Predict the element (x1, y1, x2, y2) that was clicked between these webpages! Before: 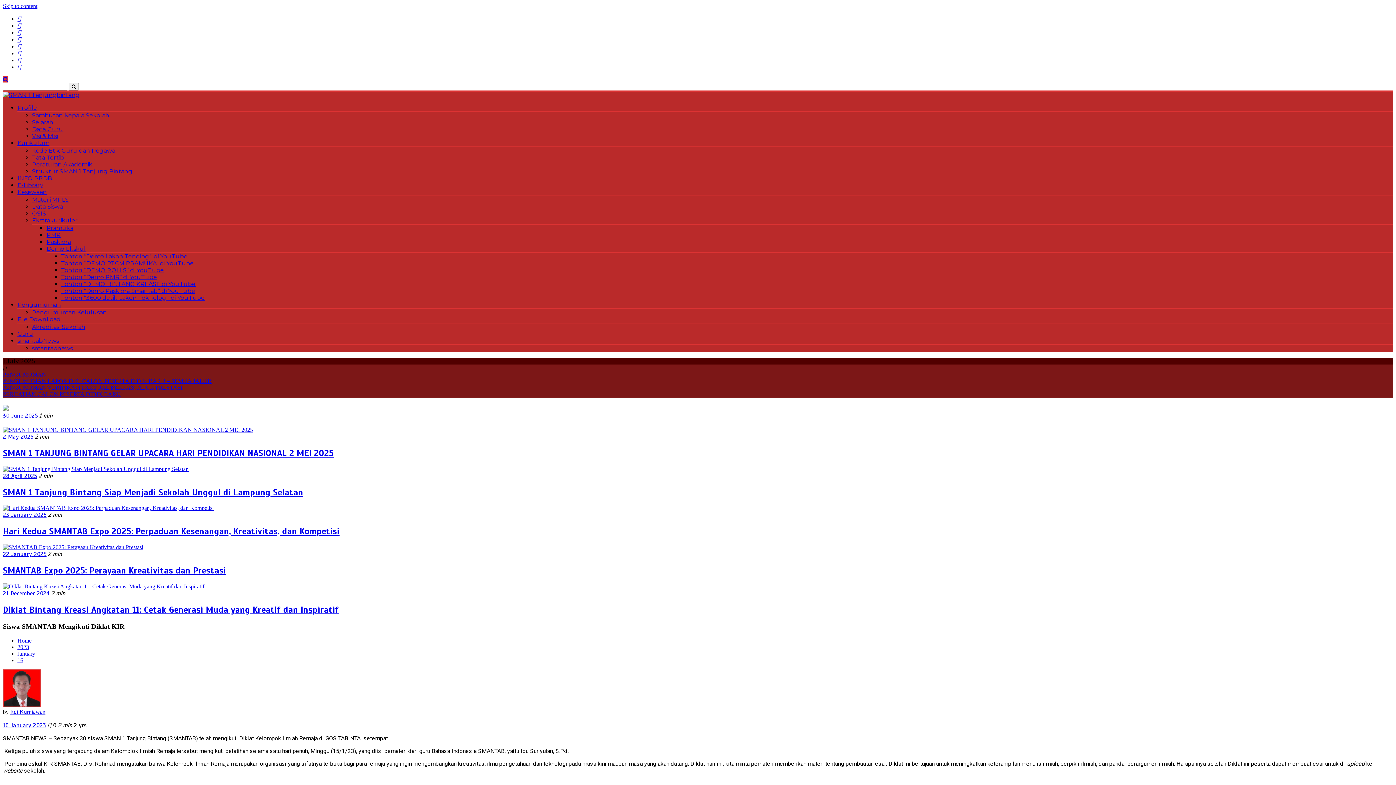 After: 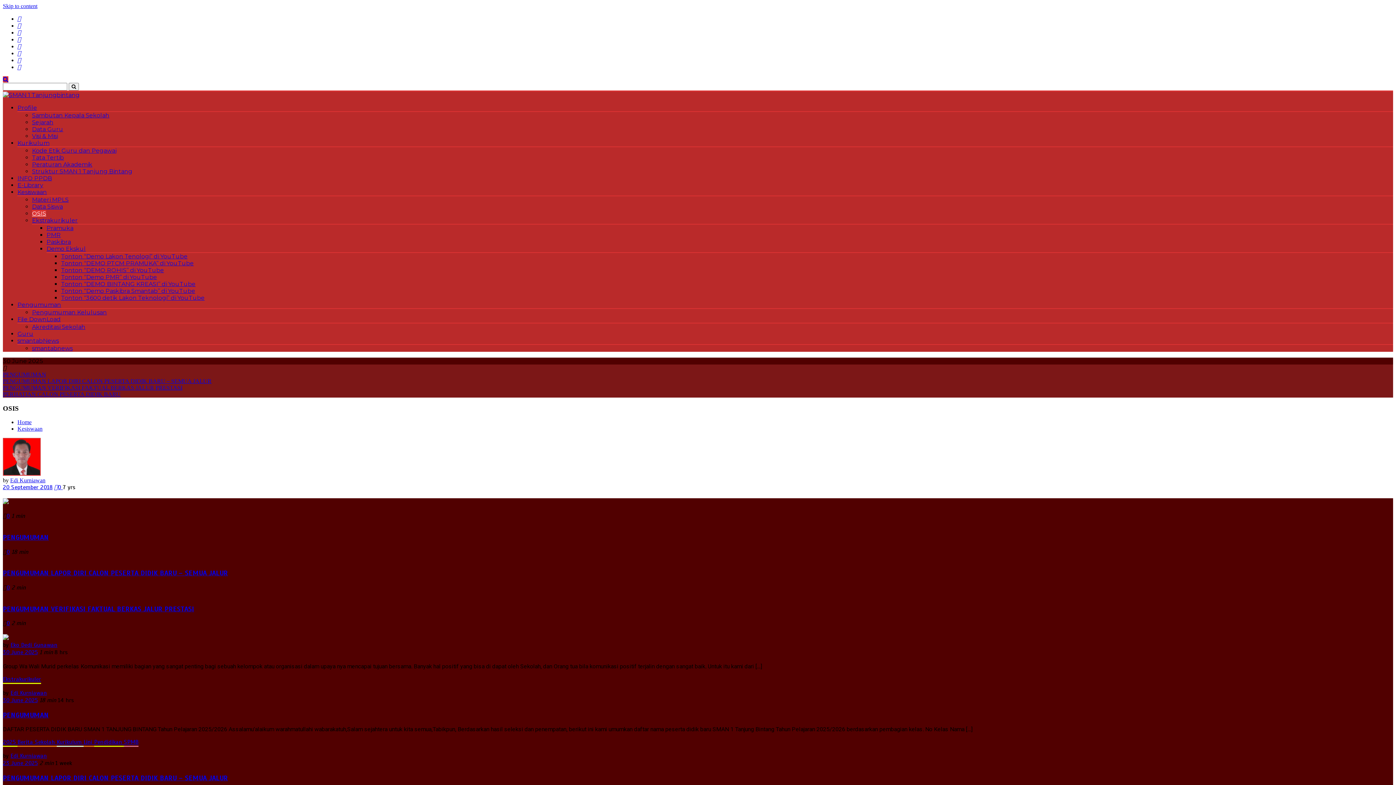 Action: label: OSIS bbox: (32, 210, 46, 217)